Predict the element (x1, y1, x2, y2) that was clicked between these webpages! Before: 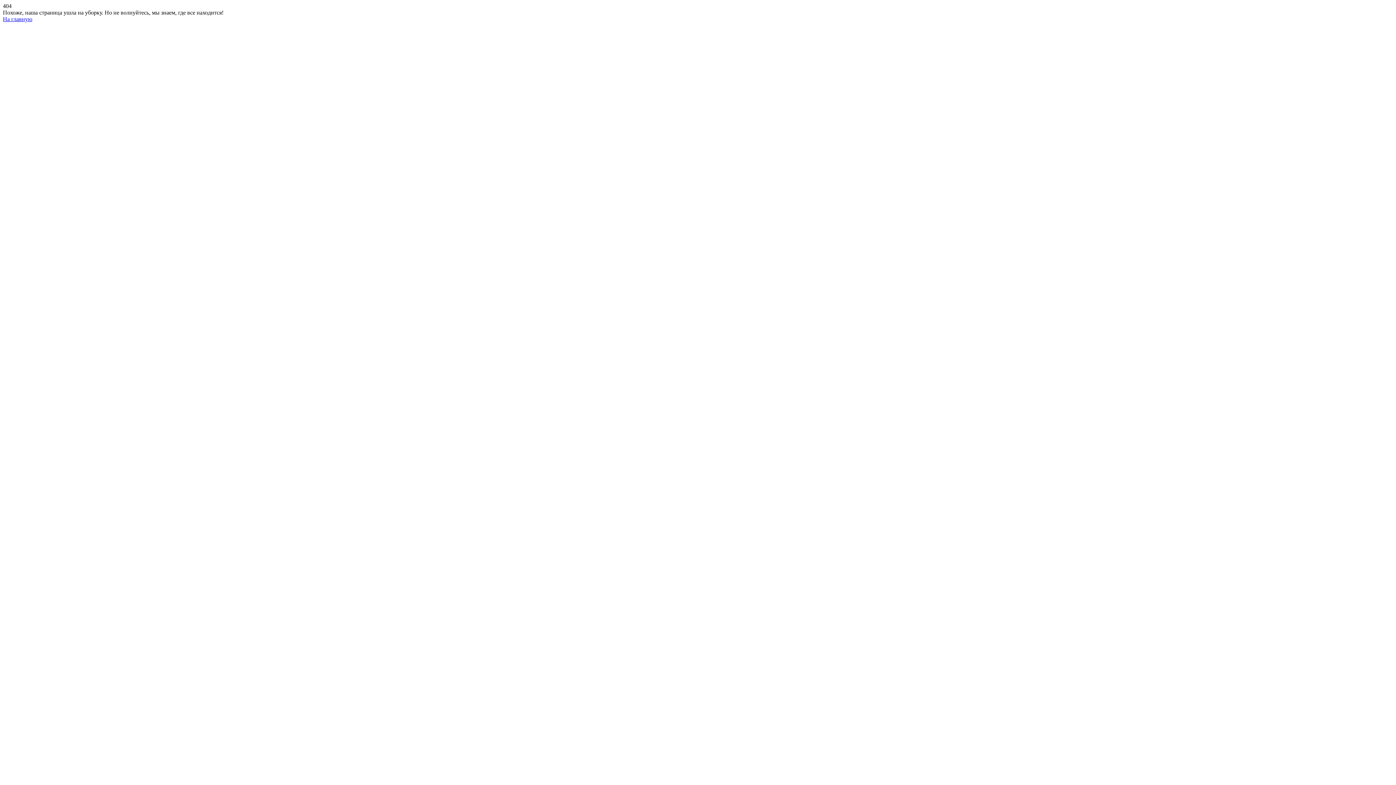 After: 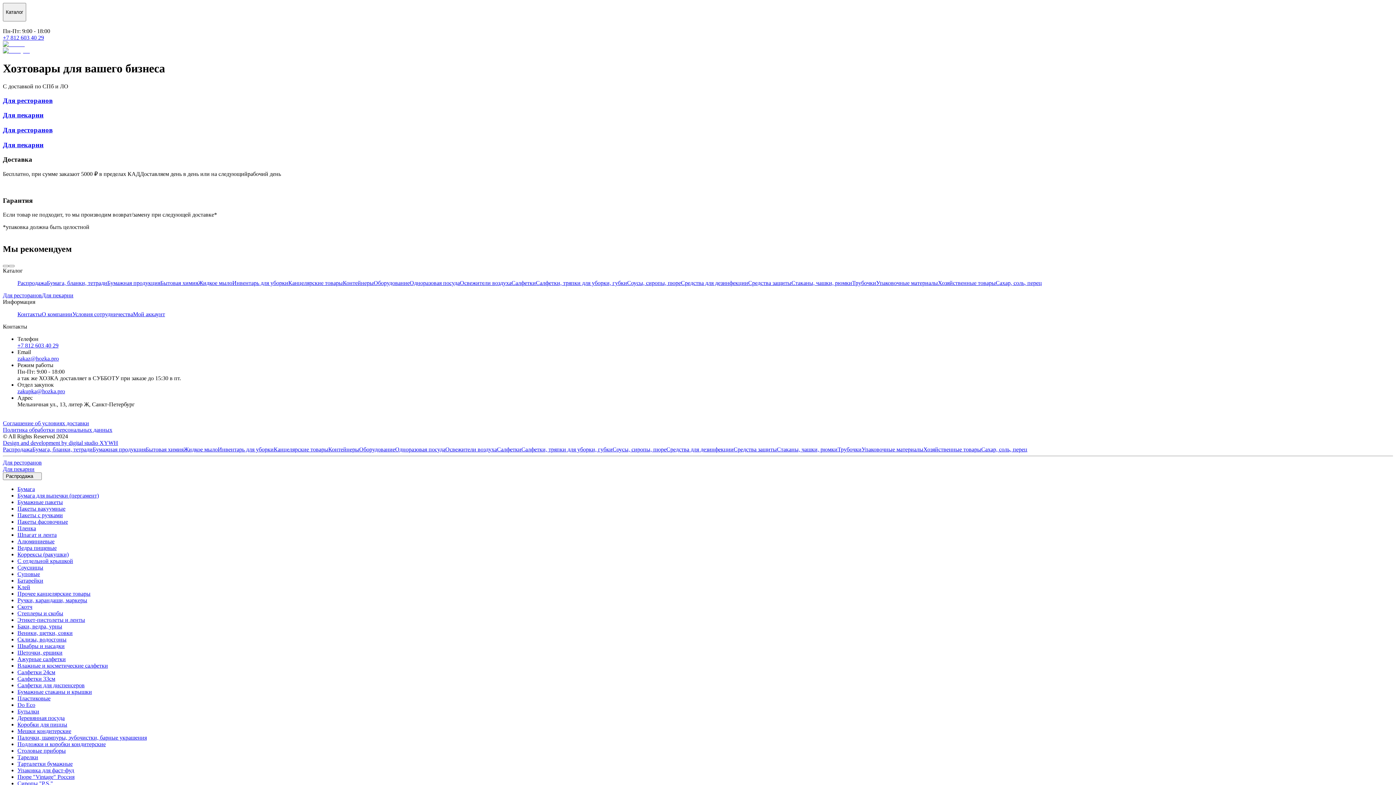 Action: label: На главную bbox: (2, 16, 32, 22)